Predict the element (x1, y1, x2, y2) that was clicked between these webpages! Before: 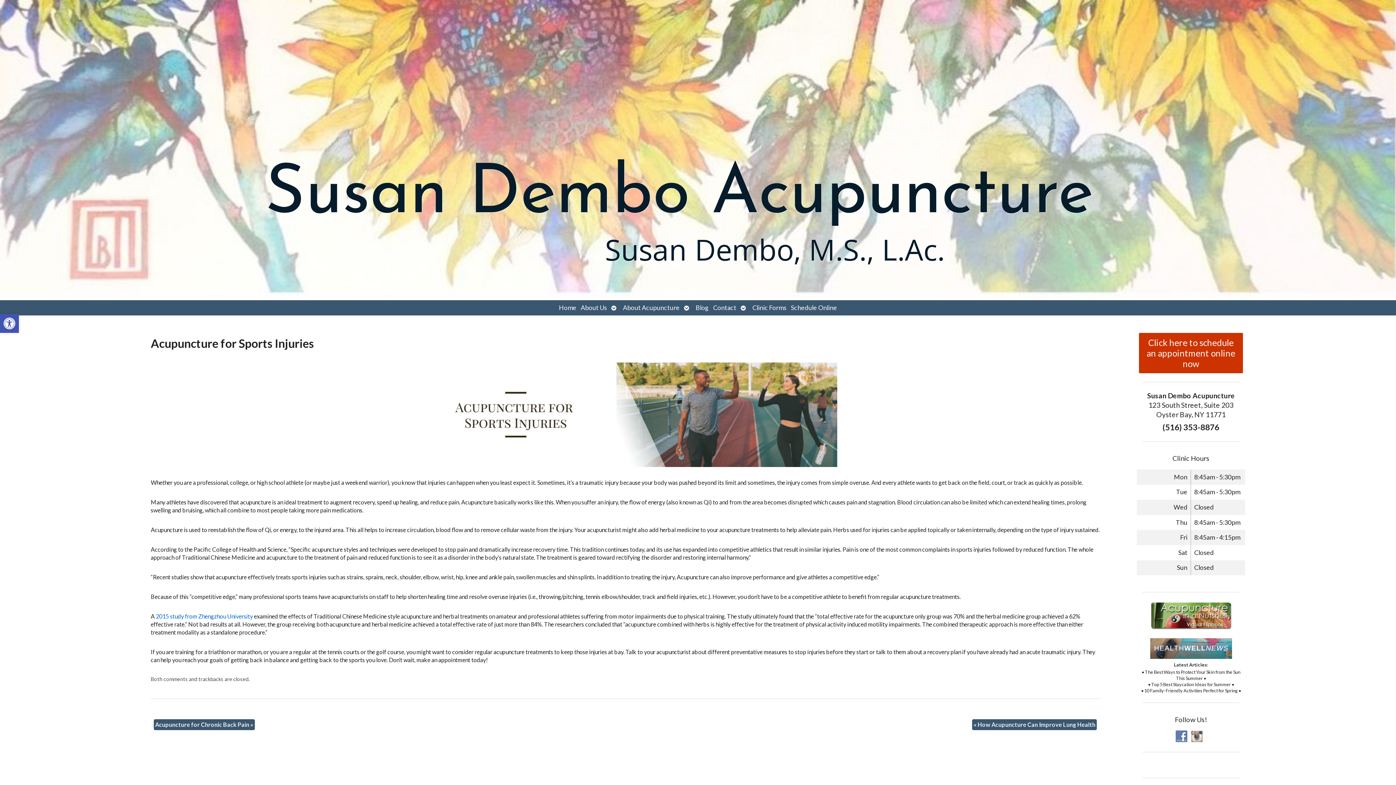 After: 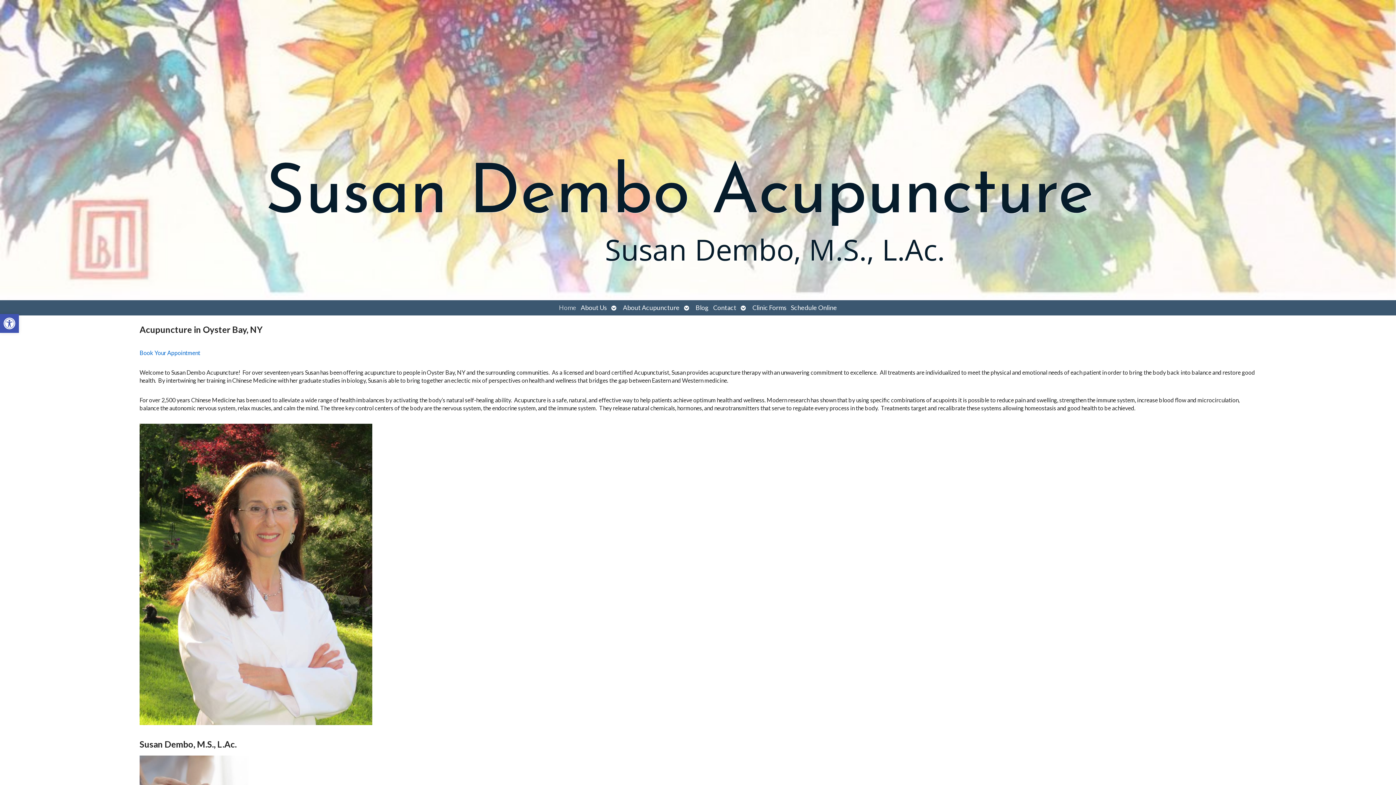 Action: label: Home bbox: (556, 300, 578, 315)